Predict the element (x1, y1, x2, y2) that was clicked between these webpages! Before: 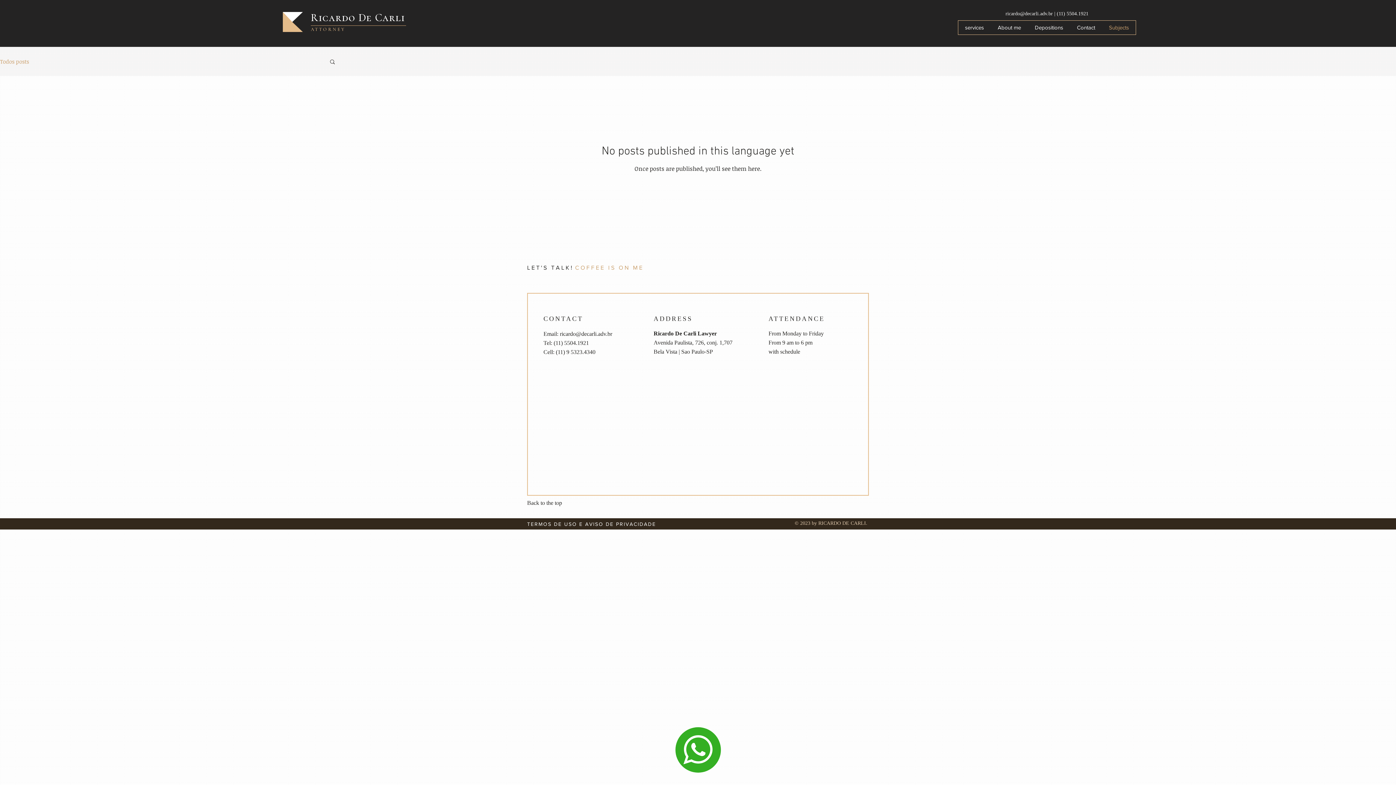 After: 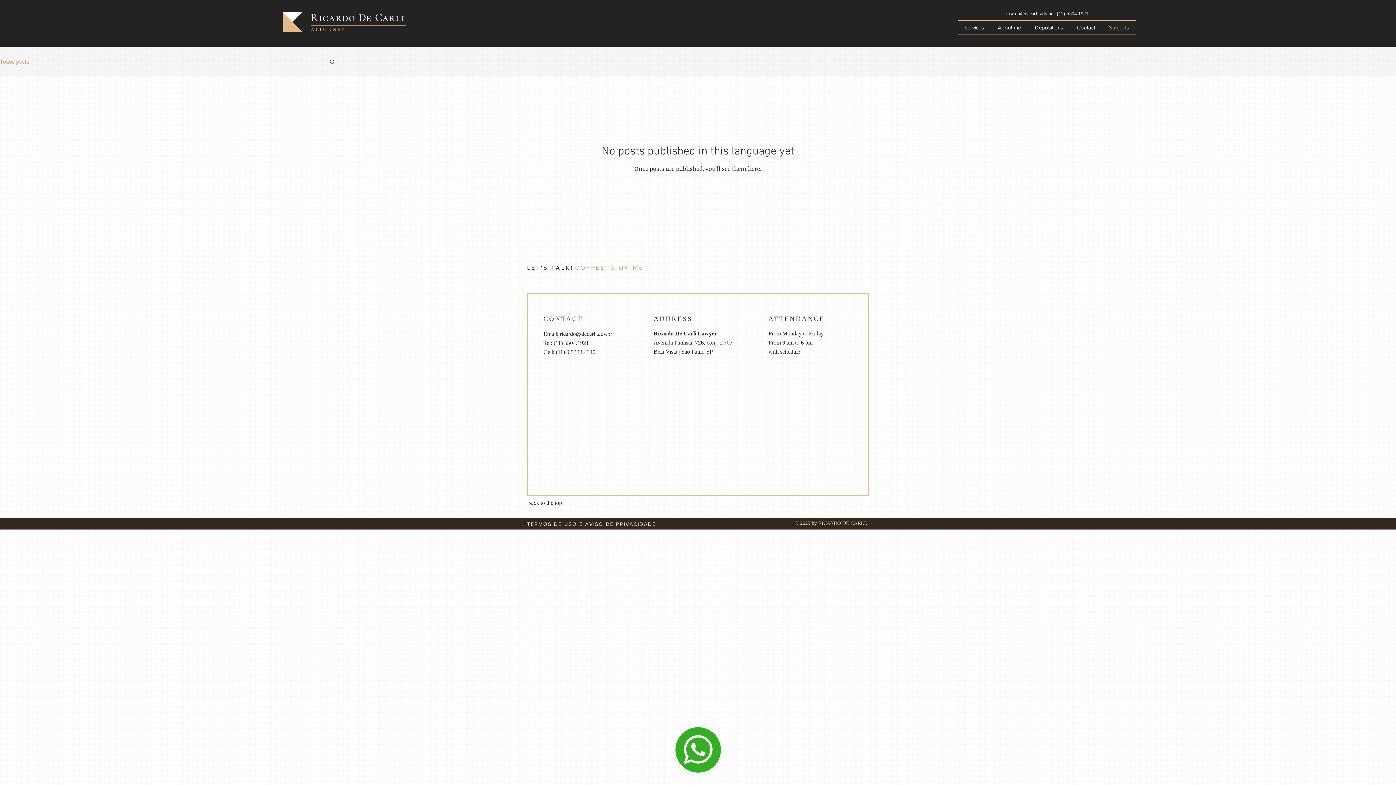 Action: bbox: (527, 521, 656, 527) label: TERMOS DE USO E AVISO DE PRIVACIDADE